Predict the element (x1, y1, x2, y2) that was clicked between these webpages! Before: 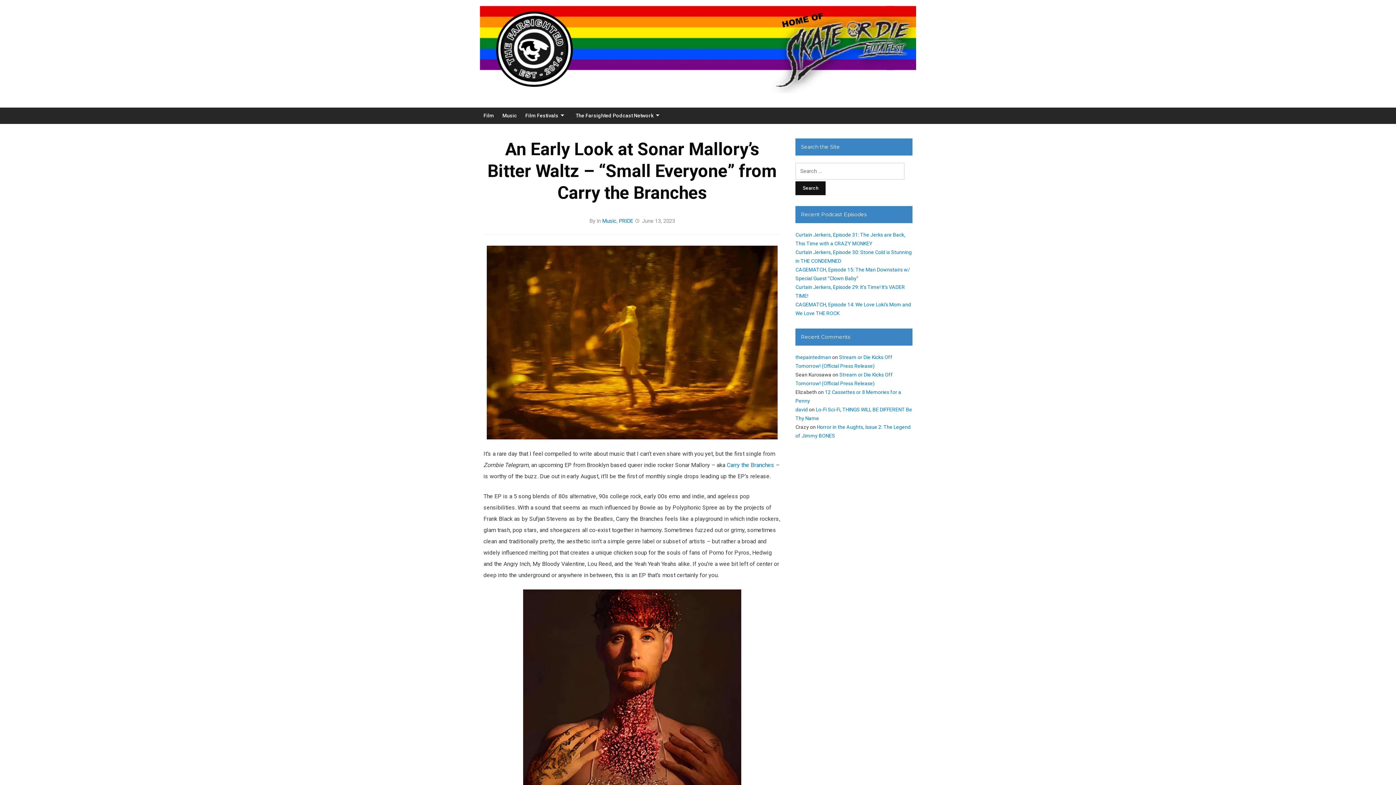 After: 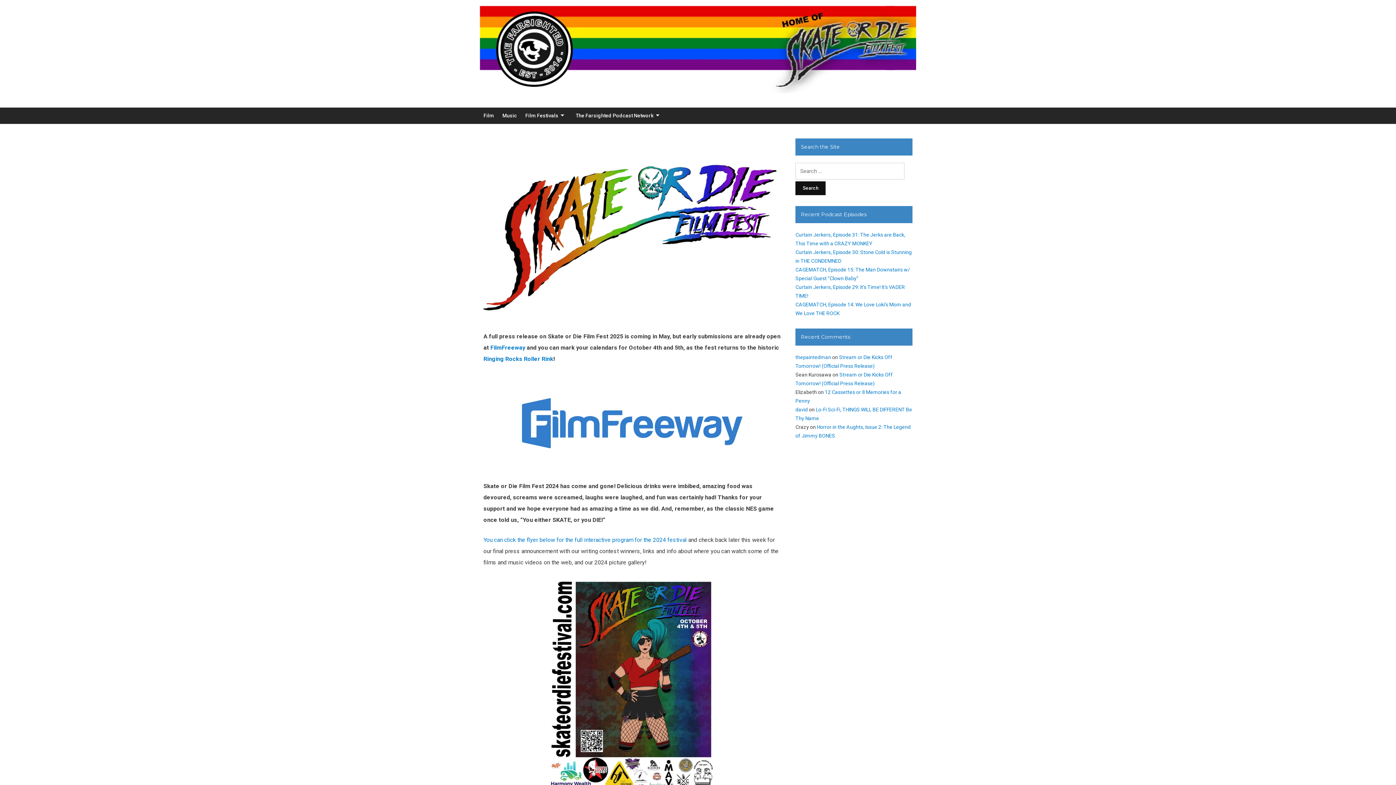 Action: label: Film Festivals bbox: (525, 107, 567, 124)